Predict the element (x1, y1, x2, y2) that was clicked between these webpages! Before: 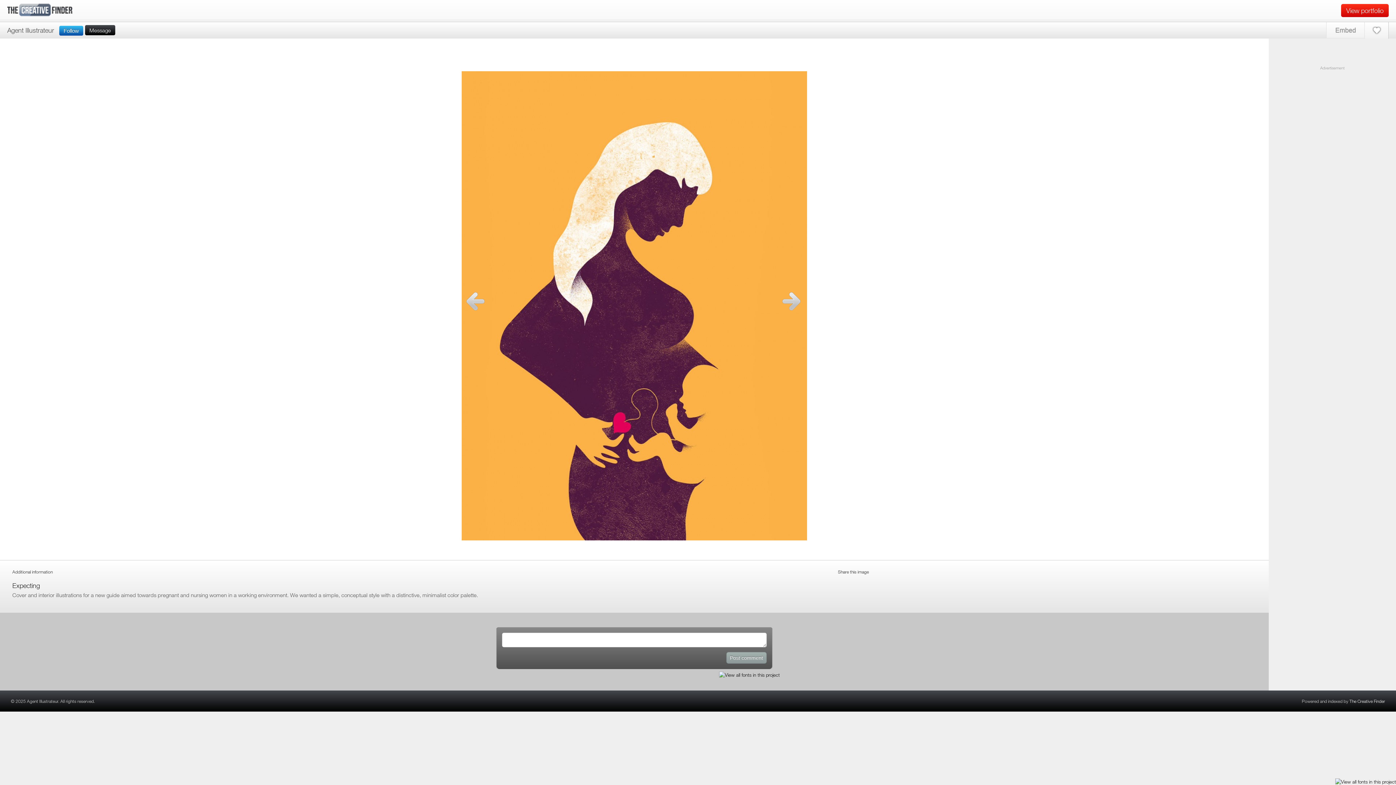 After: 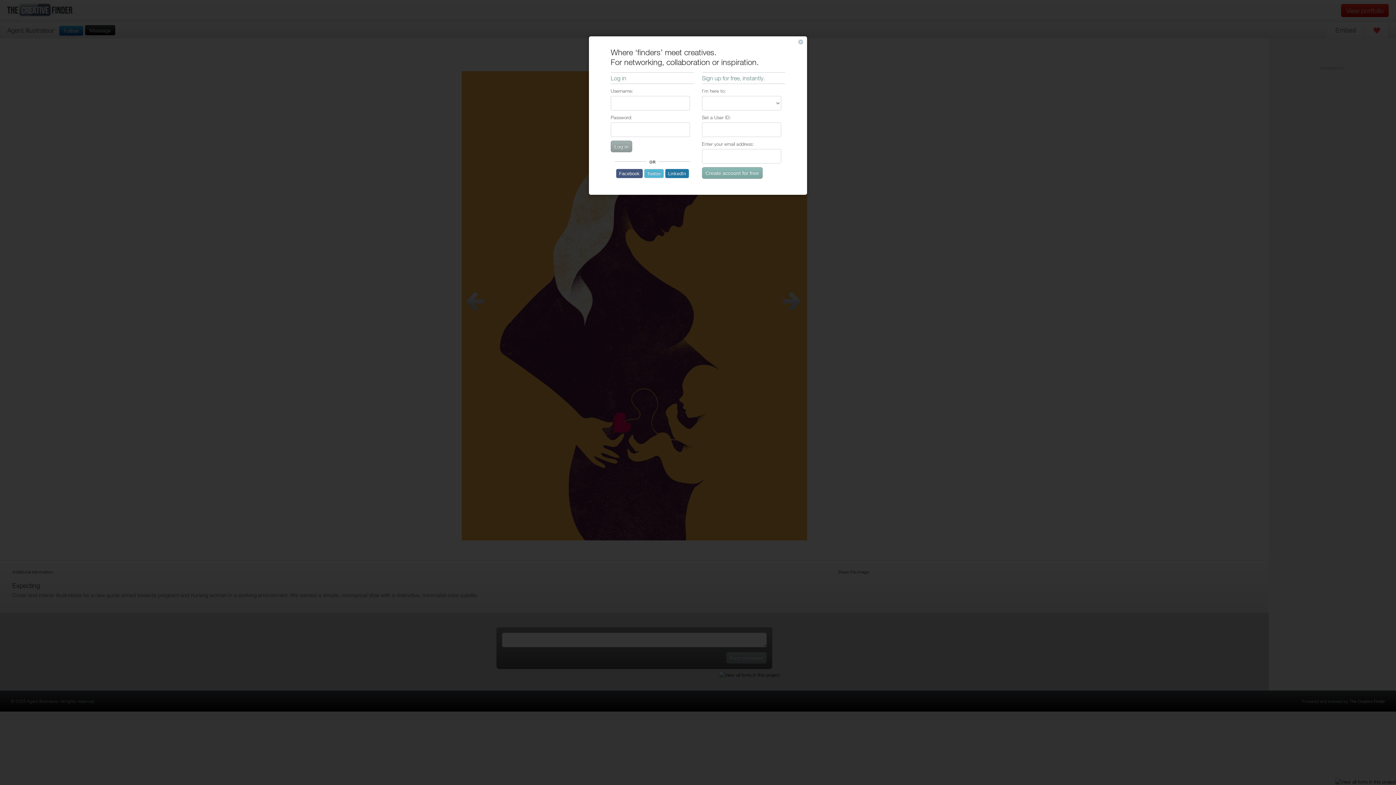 Action: bbox: (1364, 22, 1389, 38)